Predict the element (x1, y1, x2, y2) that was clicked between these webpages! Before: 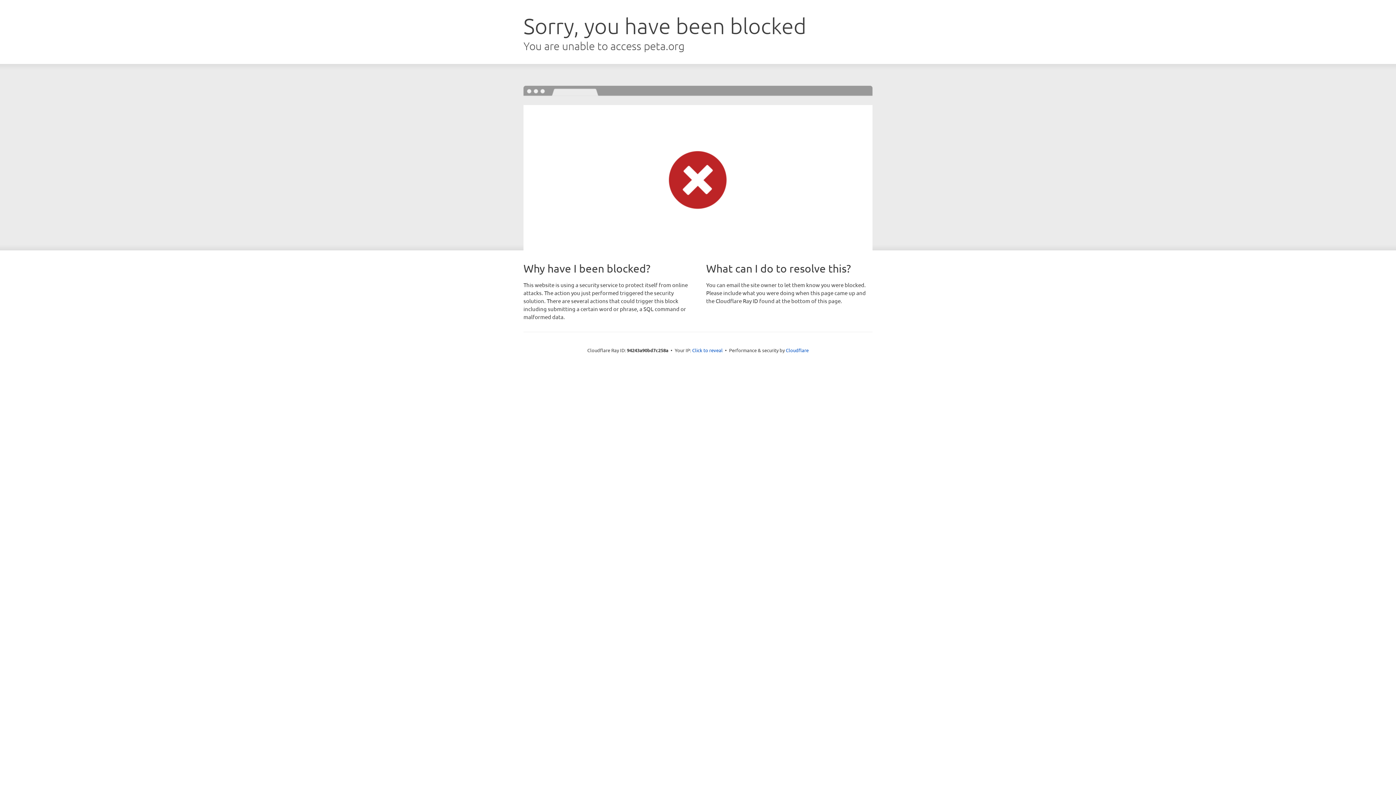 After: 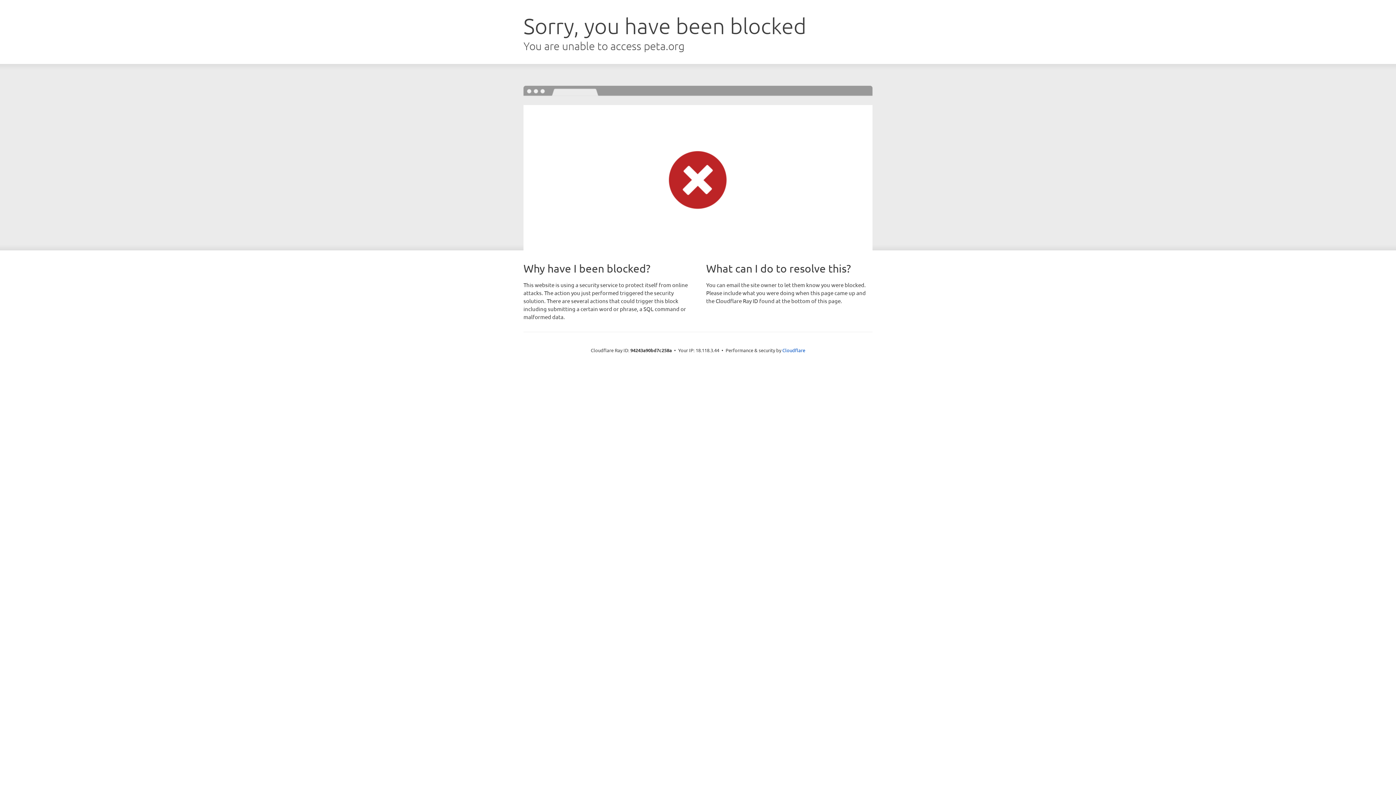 Action: bbox: (692, 346, 722, 353) label: Click to reveal